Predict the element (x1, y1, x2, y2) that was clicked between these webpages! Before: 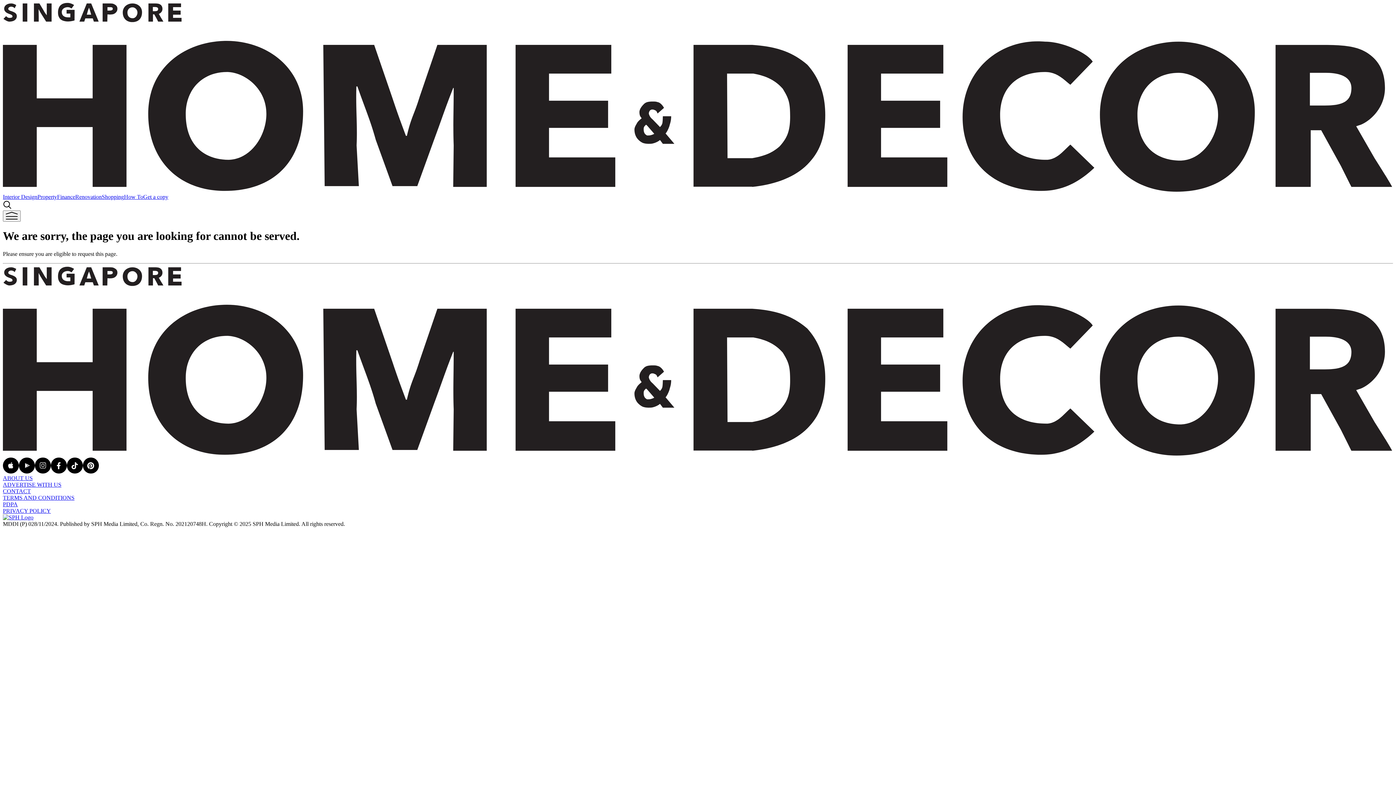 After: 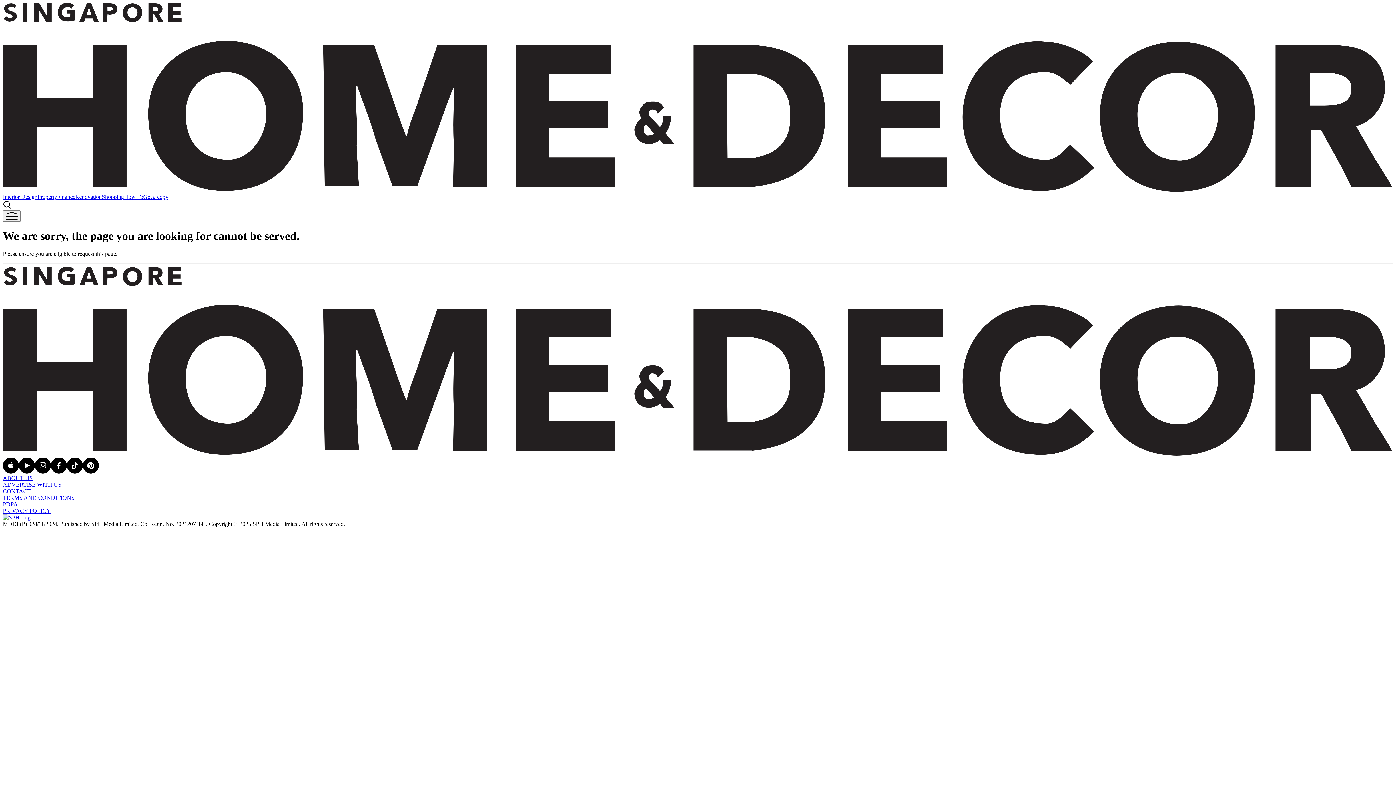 Action: bbox: (2, 187, 1393, 193)